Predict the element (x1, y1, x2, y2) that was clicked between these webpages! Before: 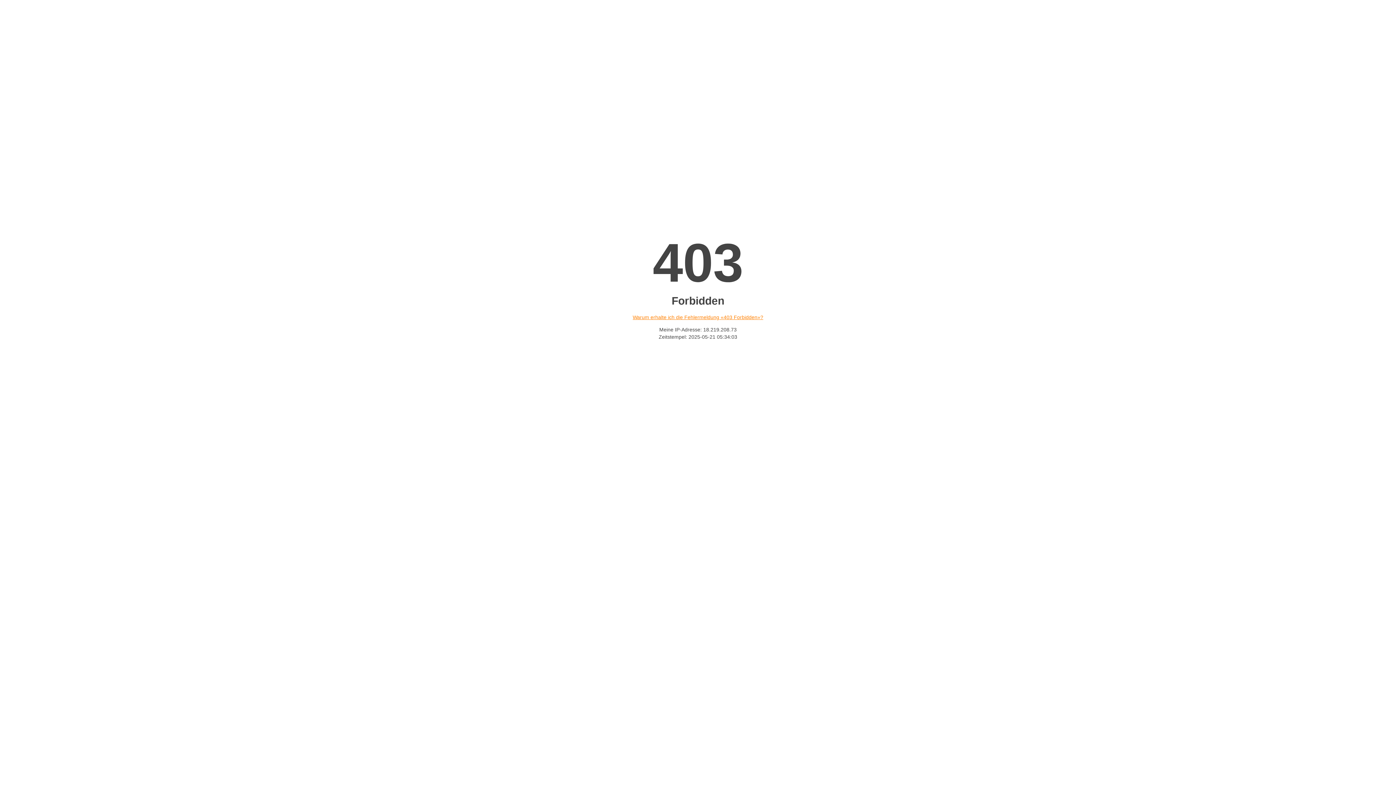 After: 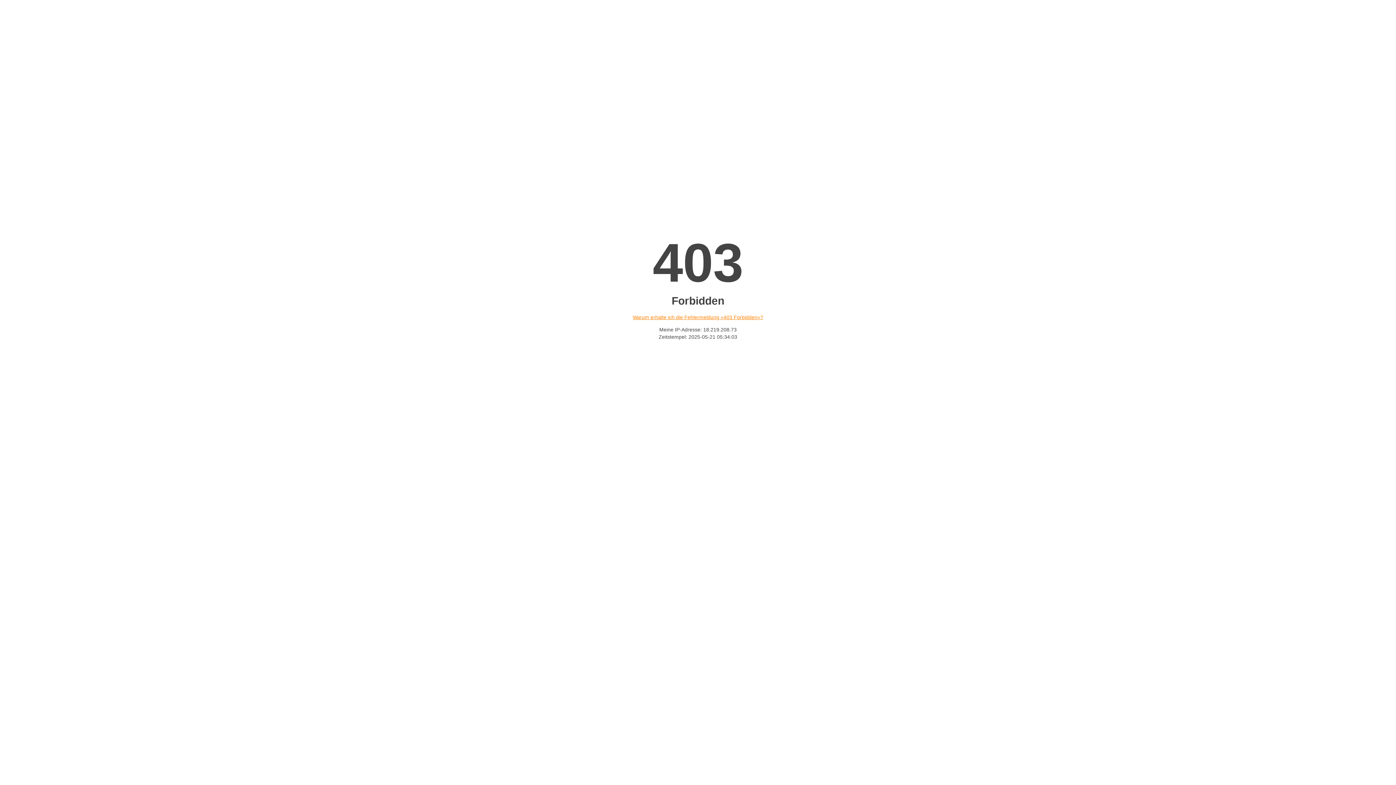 Action: label: Warum erhalte ich die Fehlermeldung «403 Forbidden»? bbox: (632, 314, 763, 320)